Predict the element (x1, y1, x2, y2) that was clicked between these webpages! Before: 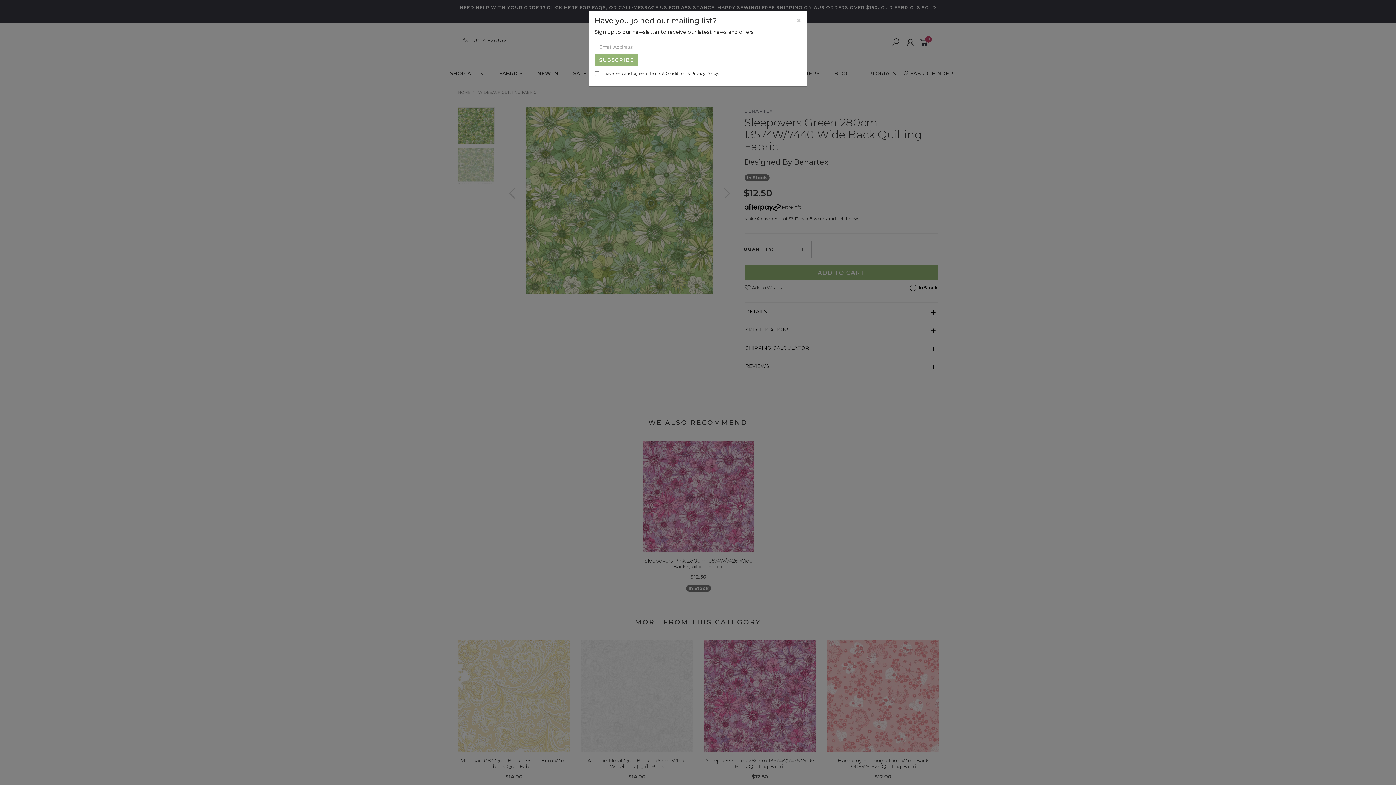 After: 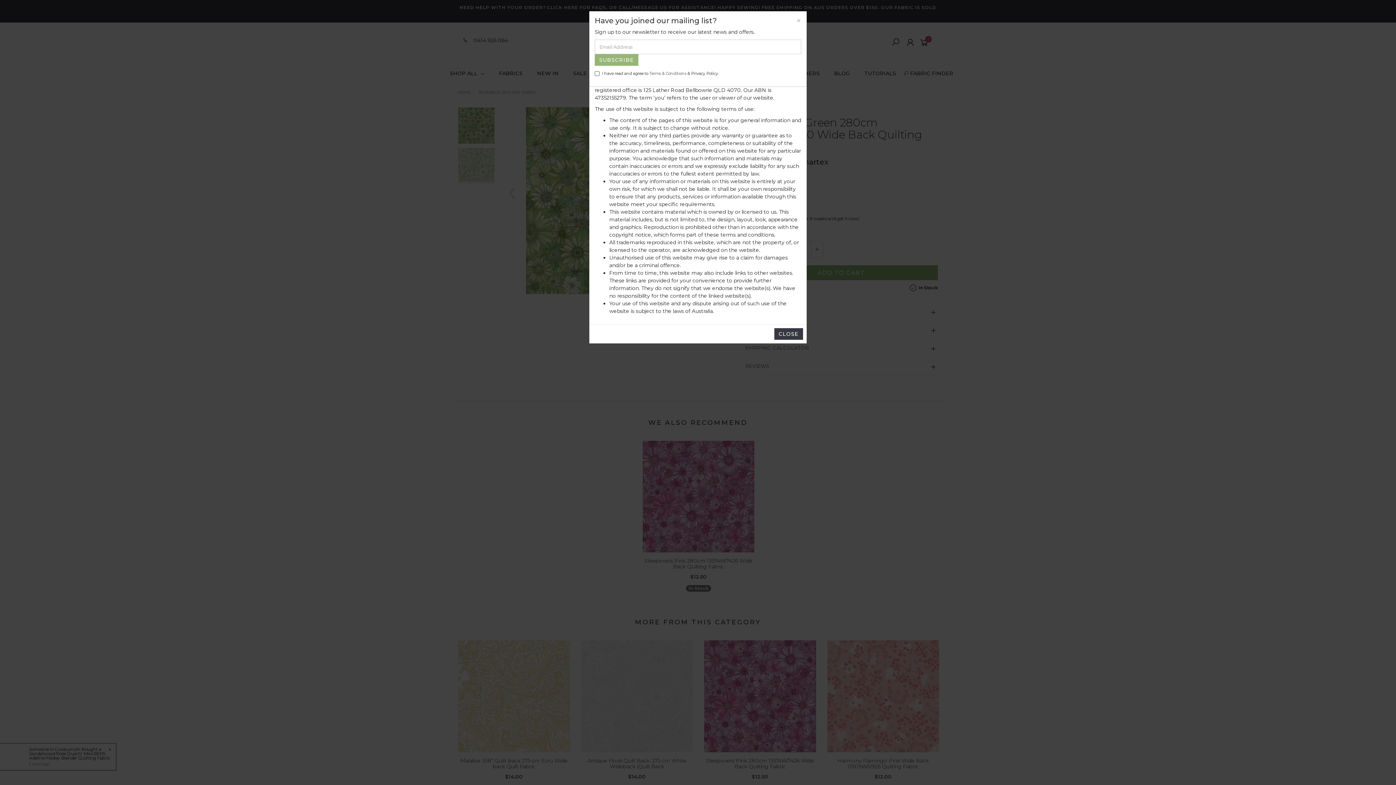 Action: label: Terms & Conditions bbox: (649, 70, 686, 76)